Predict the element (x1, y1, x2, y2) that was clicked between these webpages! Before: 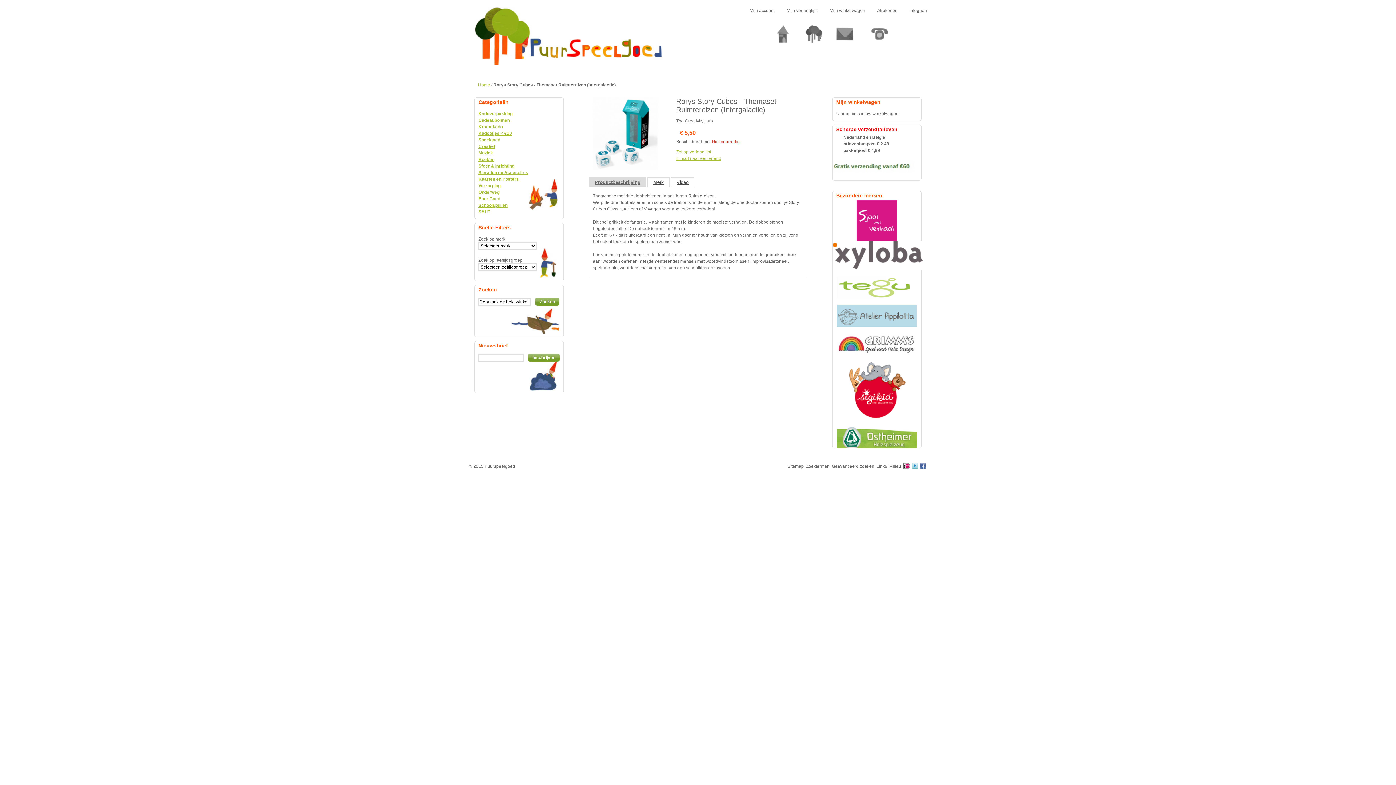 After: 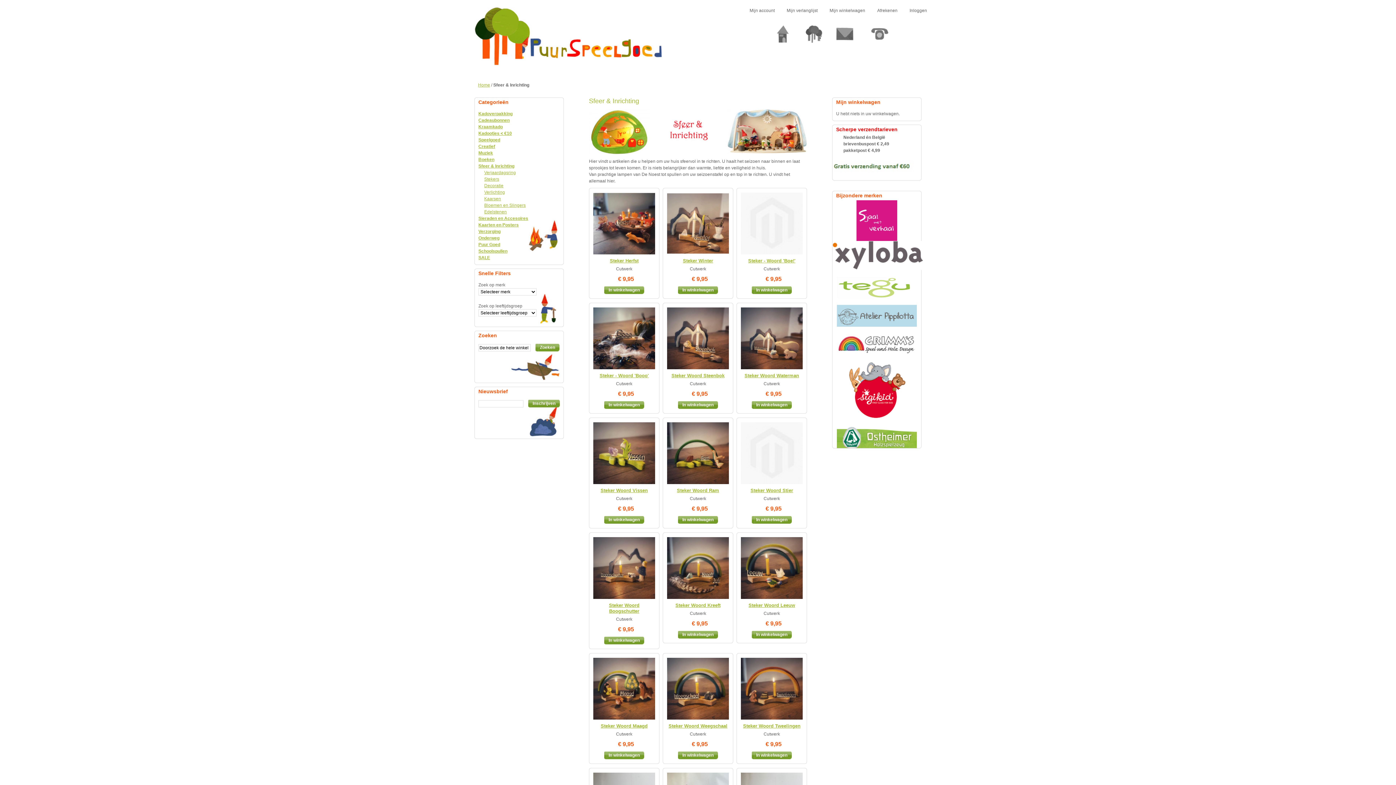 Action: label: Sfeer & Inrichting bbox: (478, 162, 560, 169)